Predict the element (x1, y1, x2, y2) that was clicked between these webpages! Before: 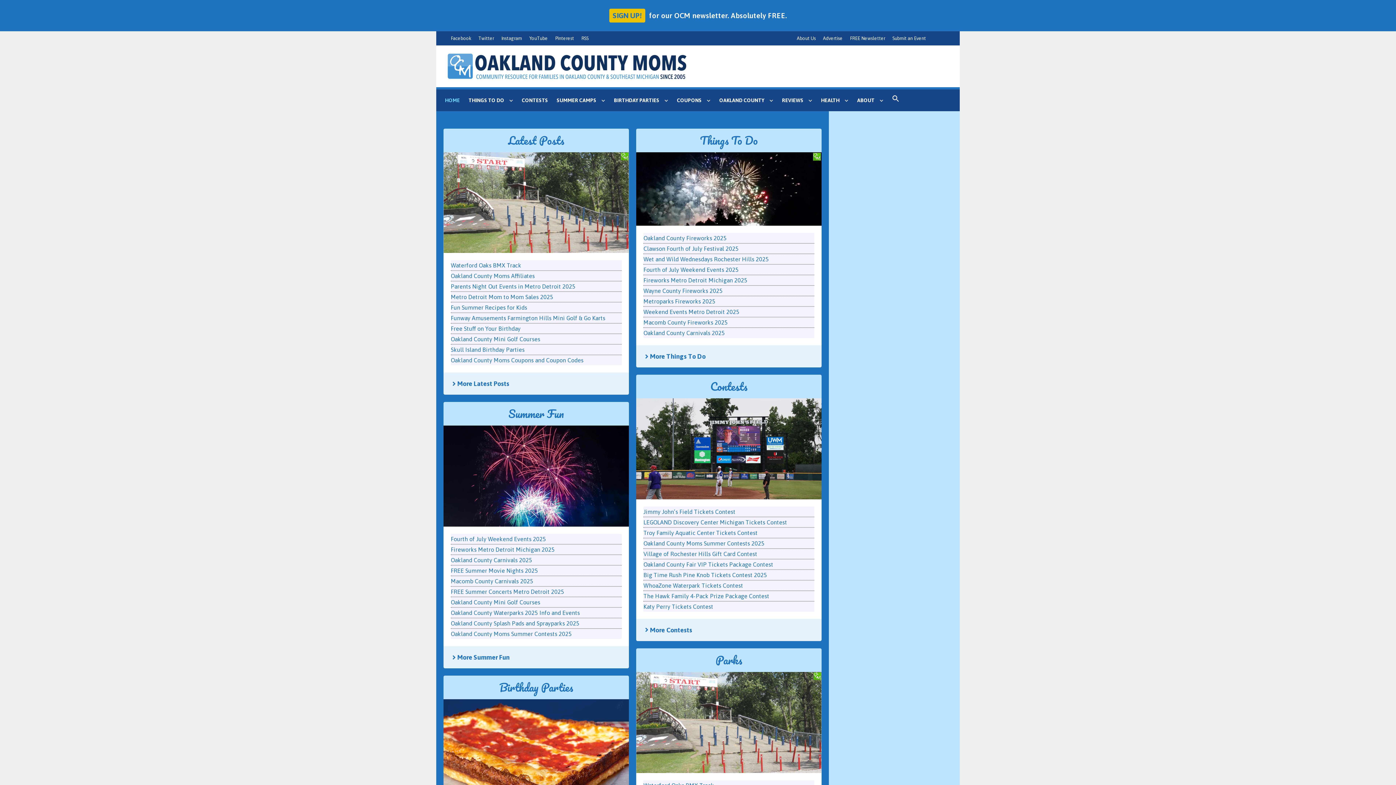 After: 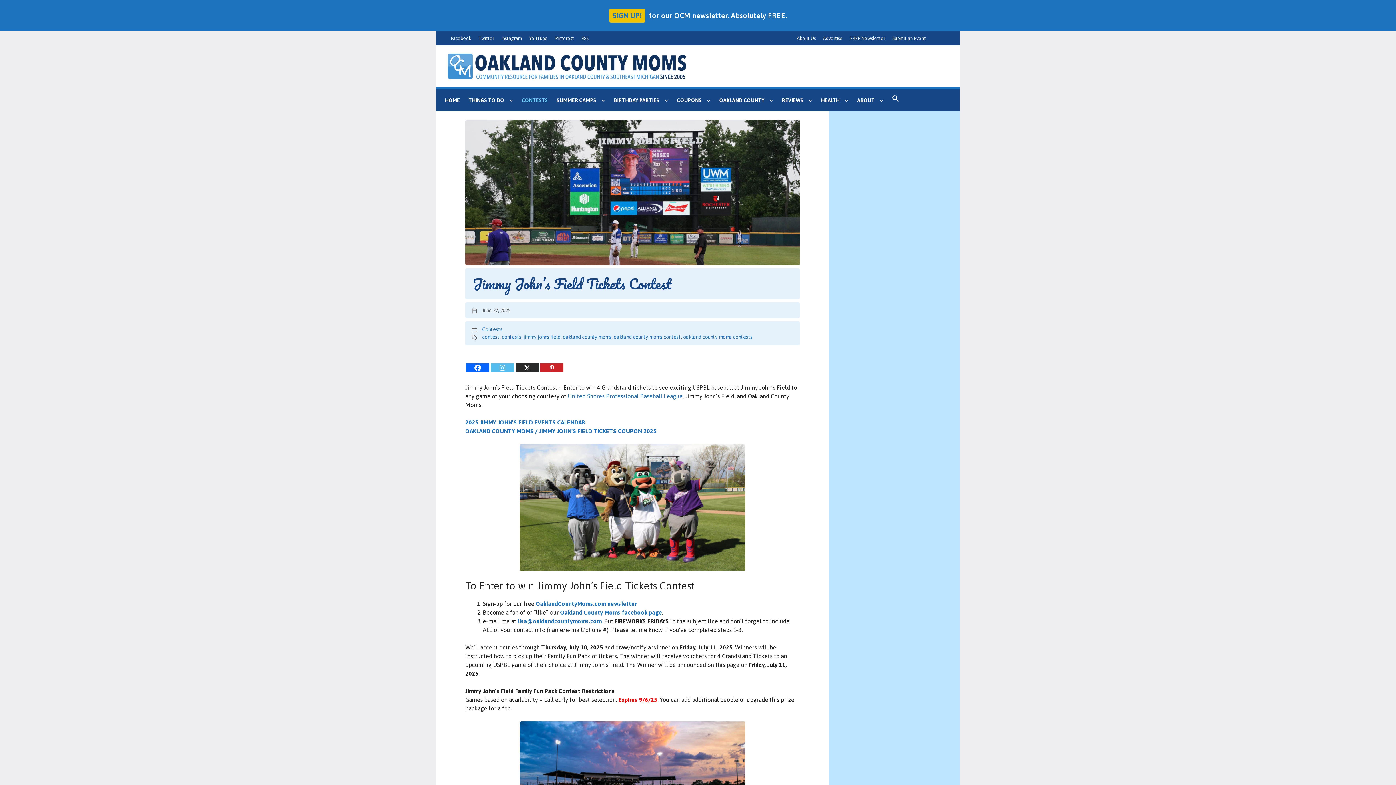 Action: bbox: (636, 398, 821, 503)